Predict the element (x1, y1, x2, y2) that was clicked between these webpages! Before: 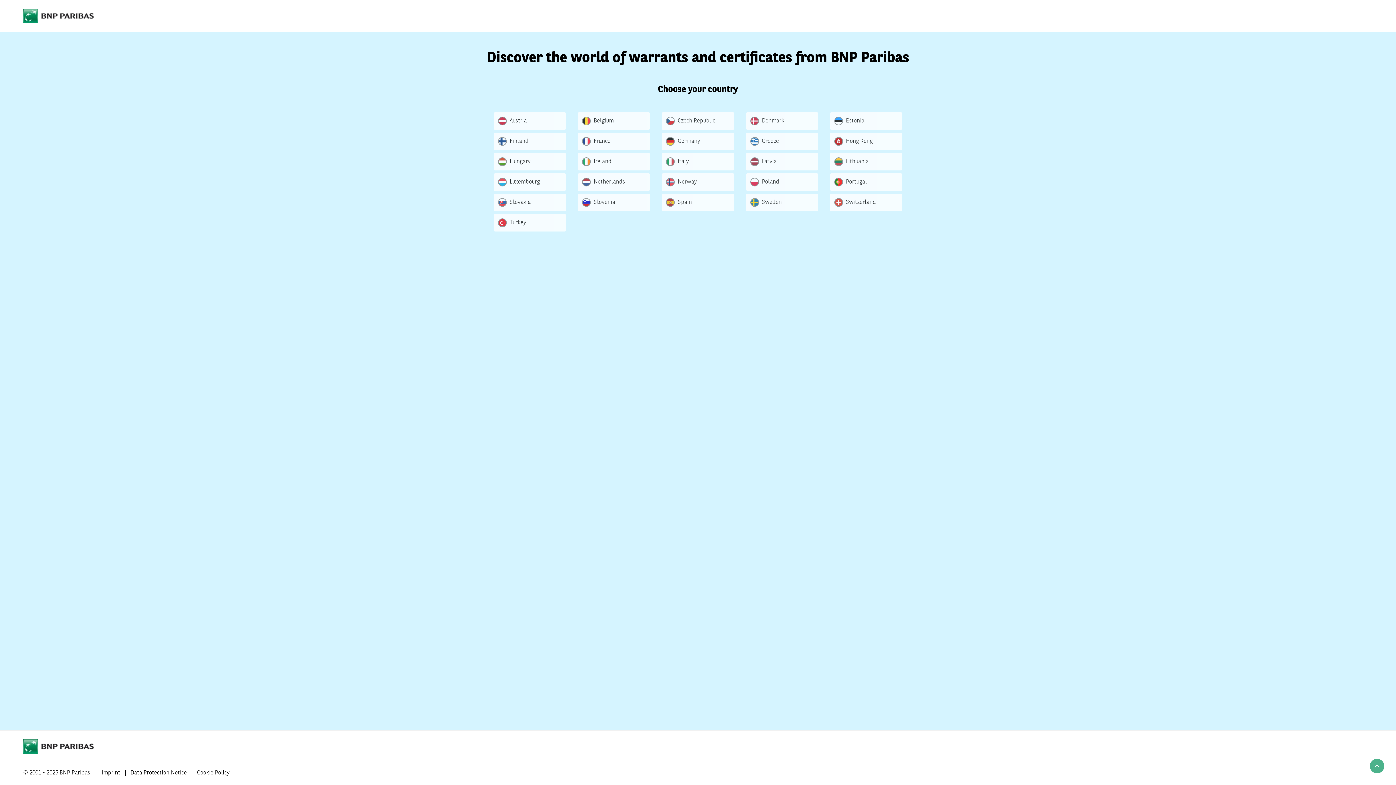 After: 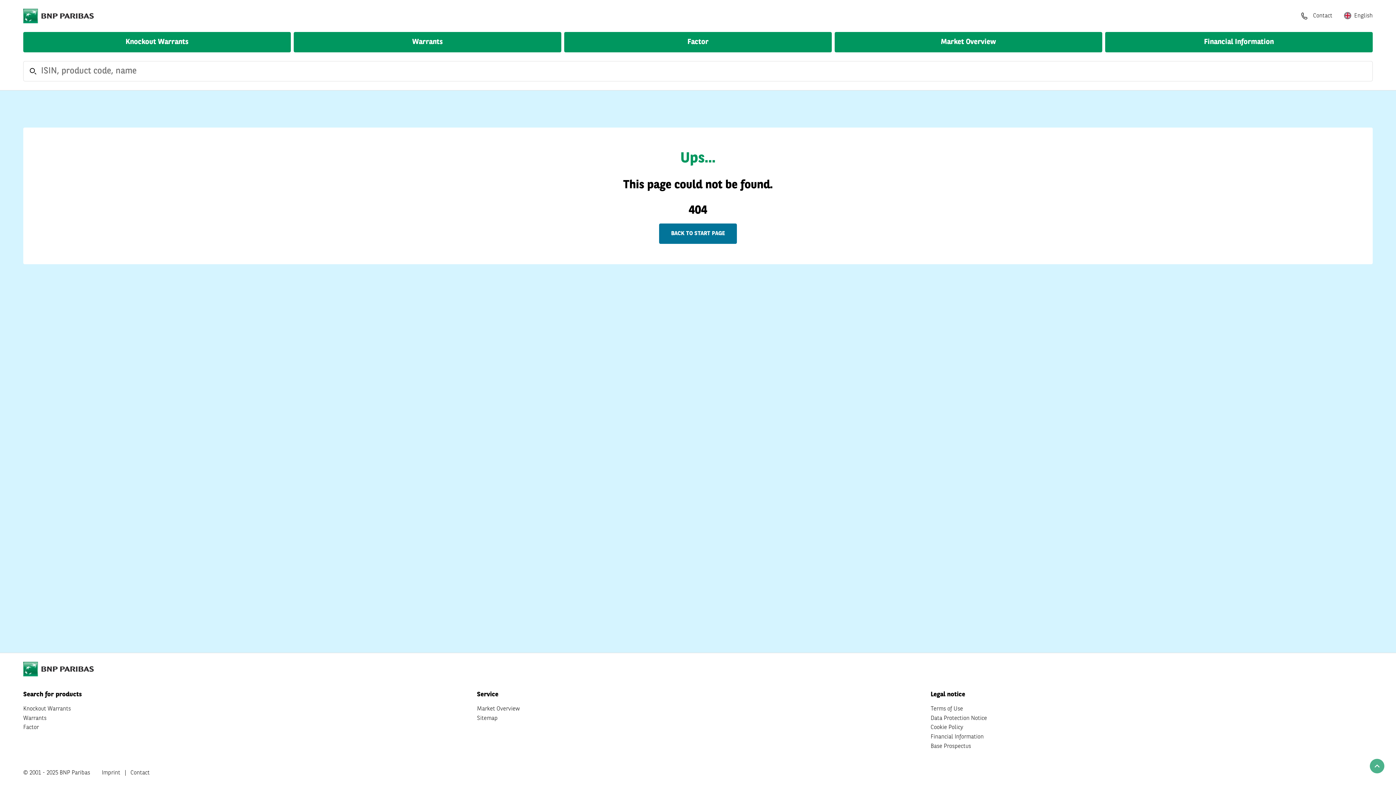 Action: label: Czech Republic bbox: (661, 112, 734, 129)